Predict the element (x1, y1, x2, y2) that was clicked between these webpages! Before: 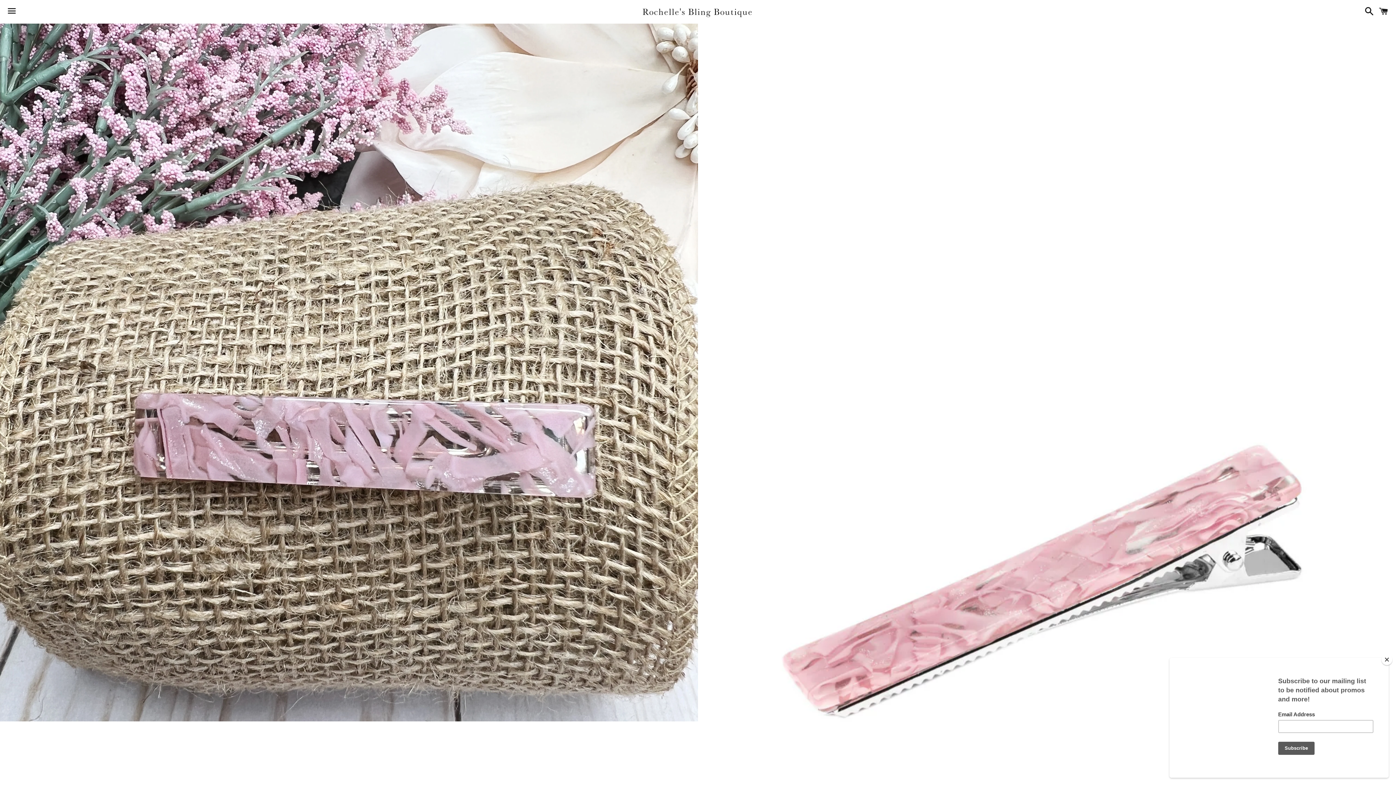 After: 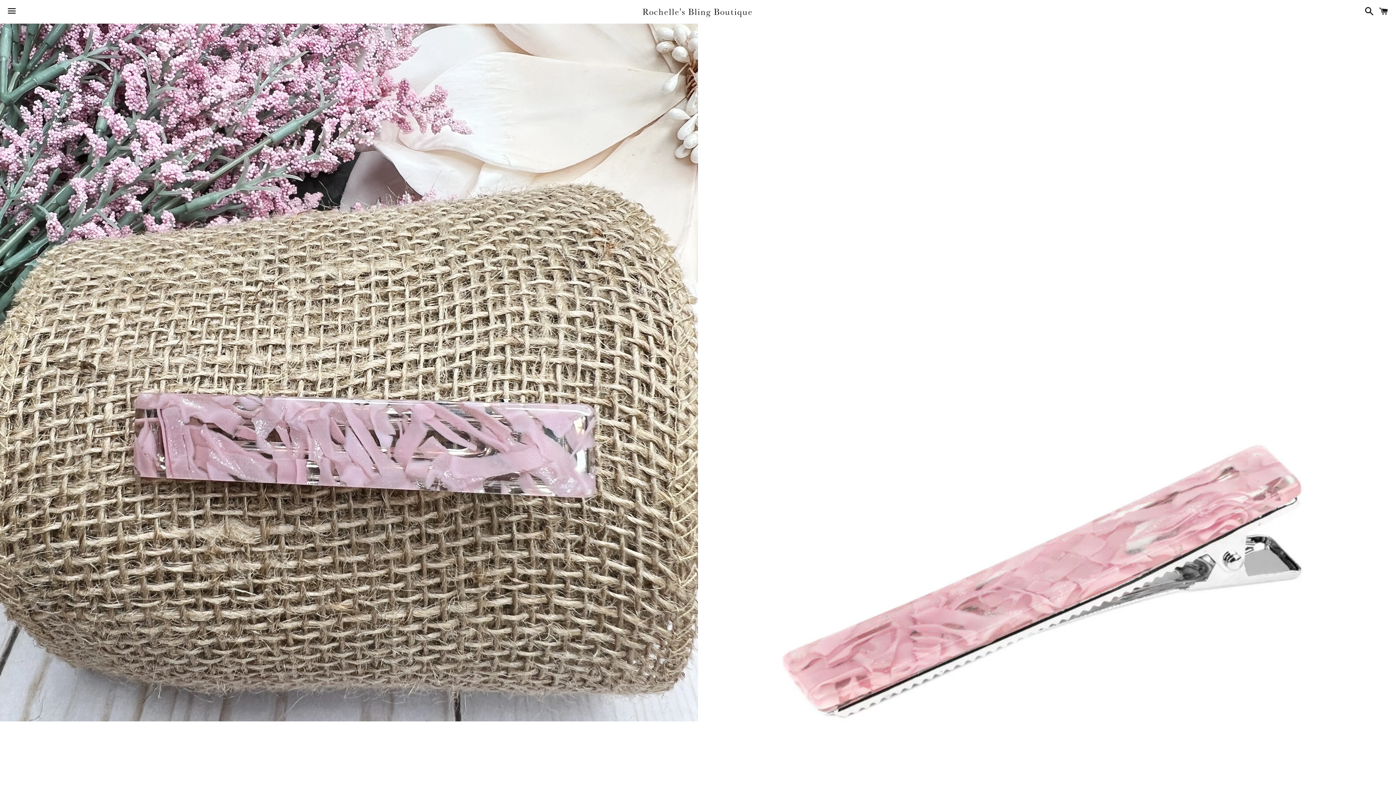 Action: bbox: (1381, 654, 1392, 665) label: Close